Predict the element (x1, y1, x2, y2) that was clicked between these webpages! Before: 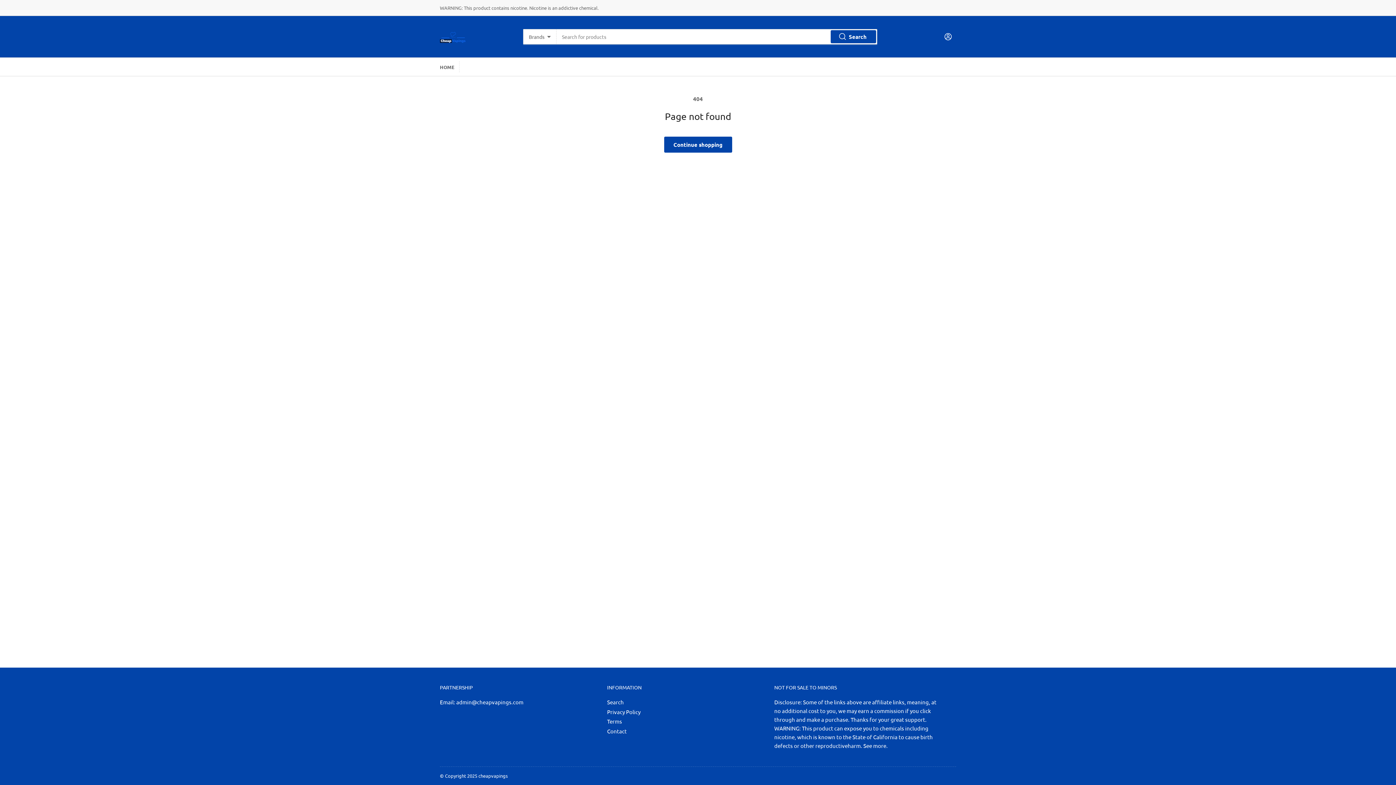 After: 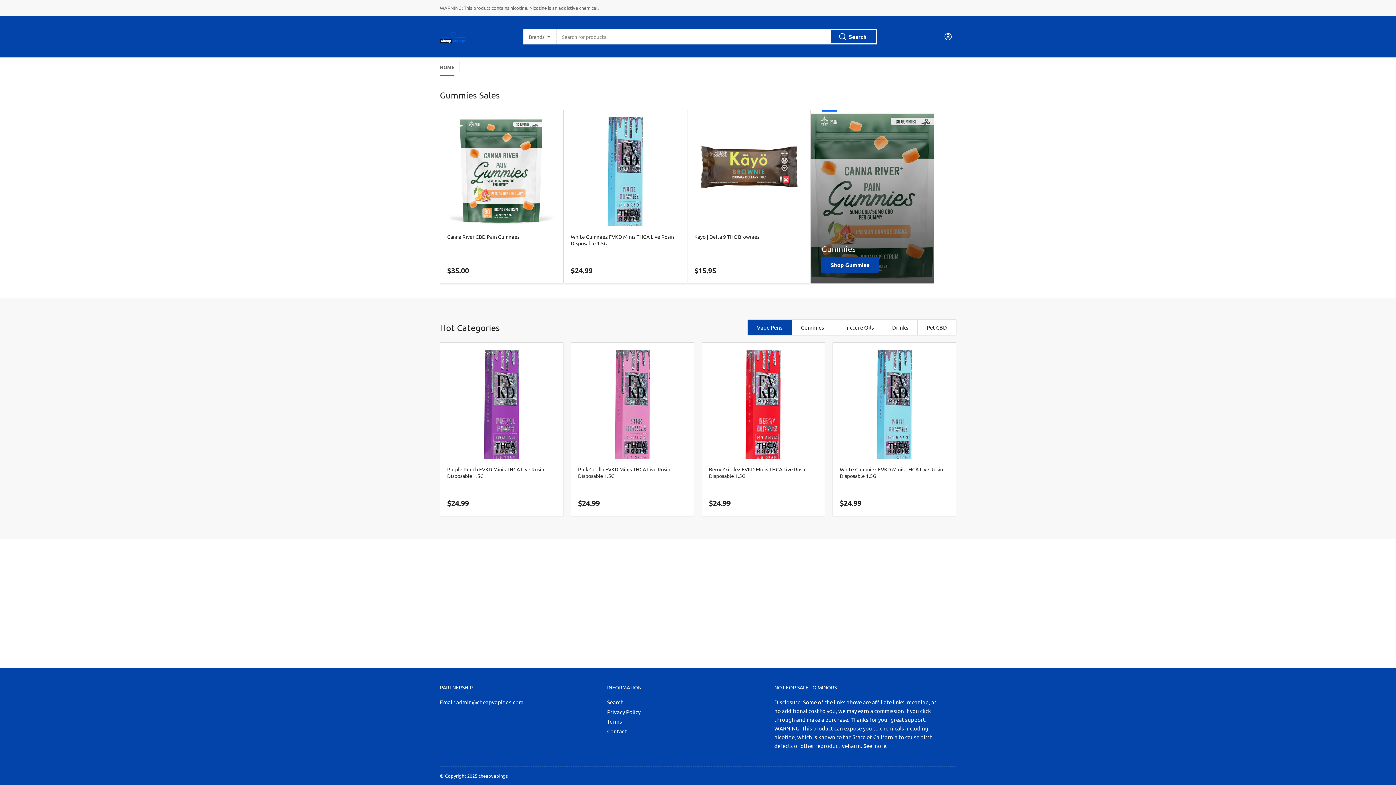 Action: label: cheapvapings bbox: (478, 773, 508, 779)